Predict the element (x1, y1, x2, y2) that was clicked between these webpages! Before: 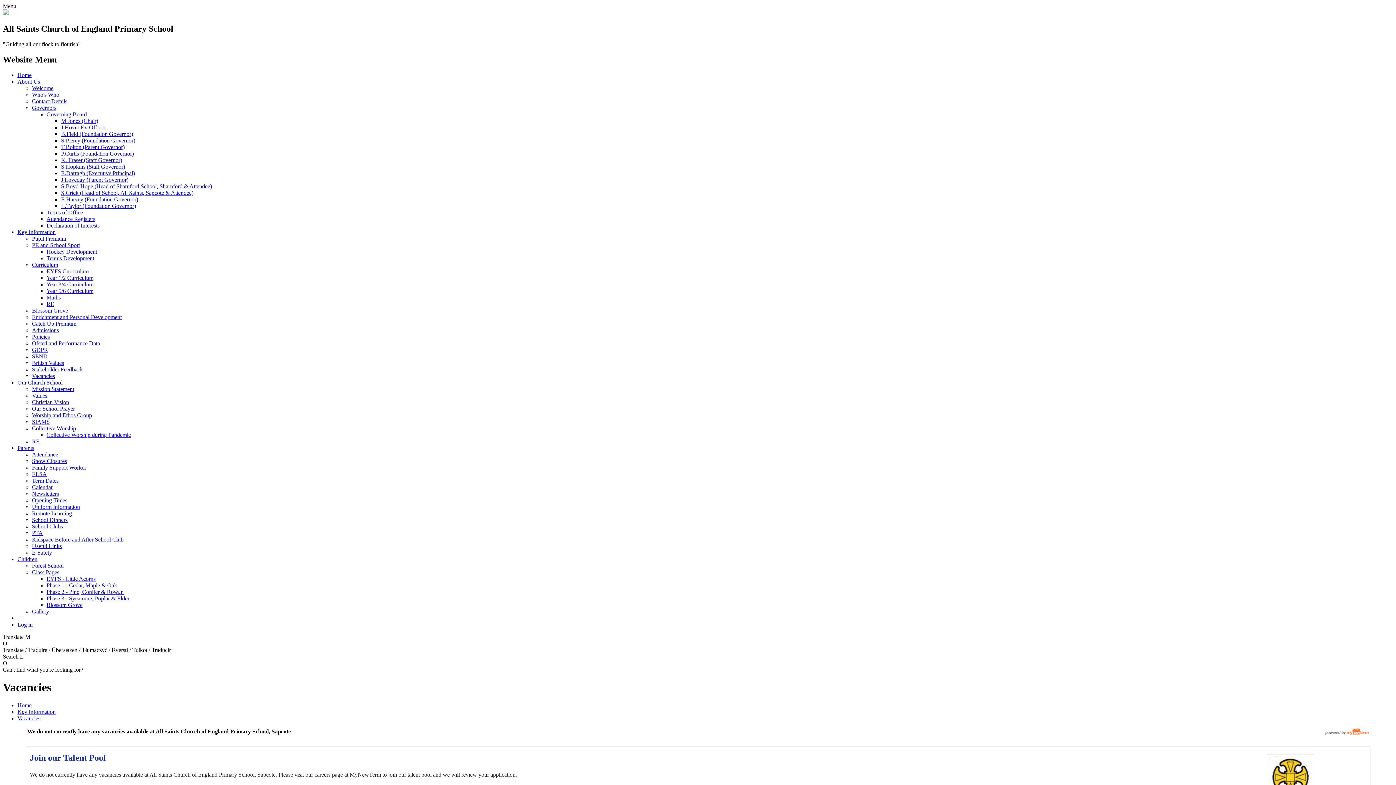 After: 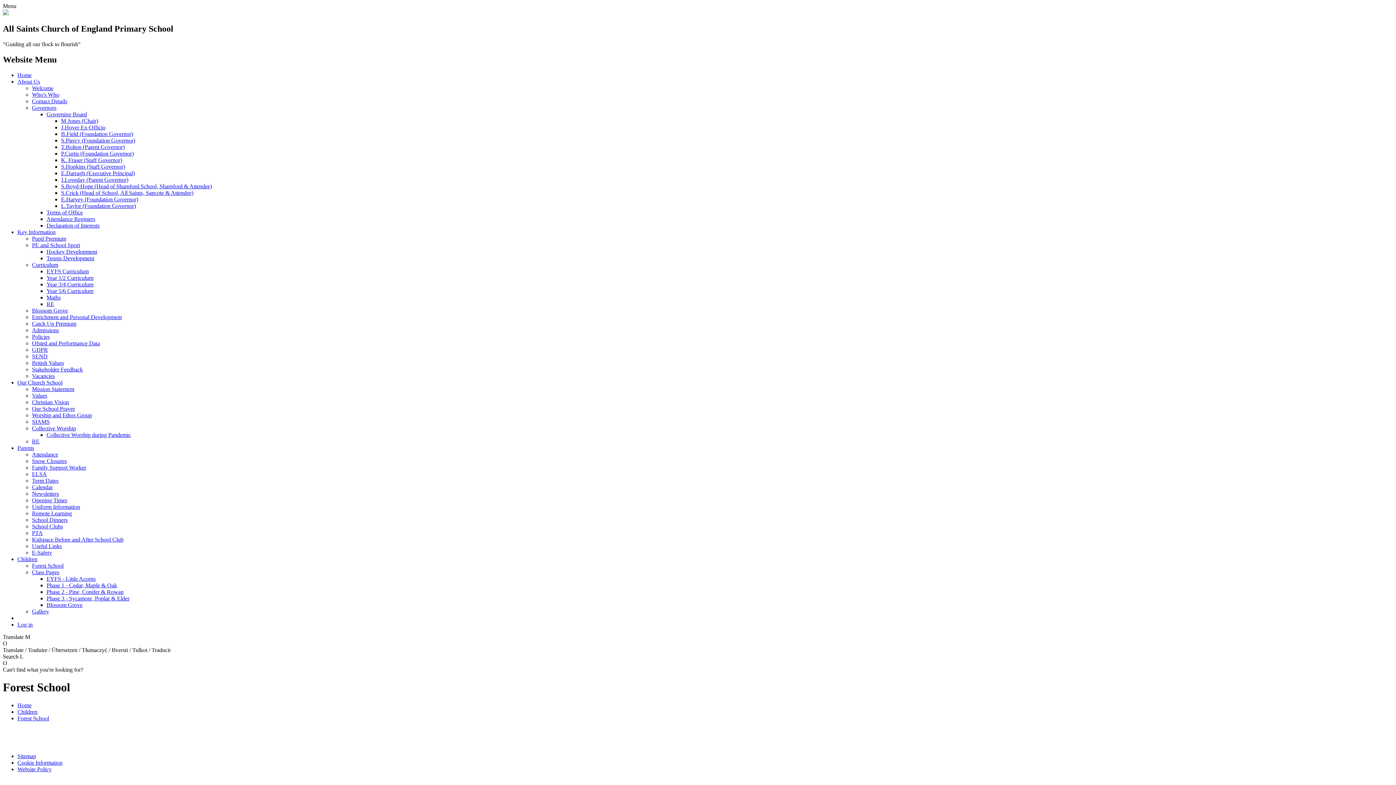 Action: label: Forest School bbox: (32, 562, 63, 568)